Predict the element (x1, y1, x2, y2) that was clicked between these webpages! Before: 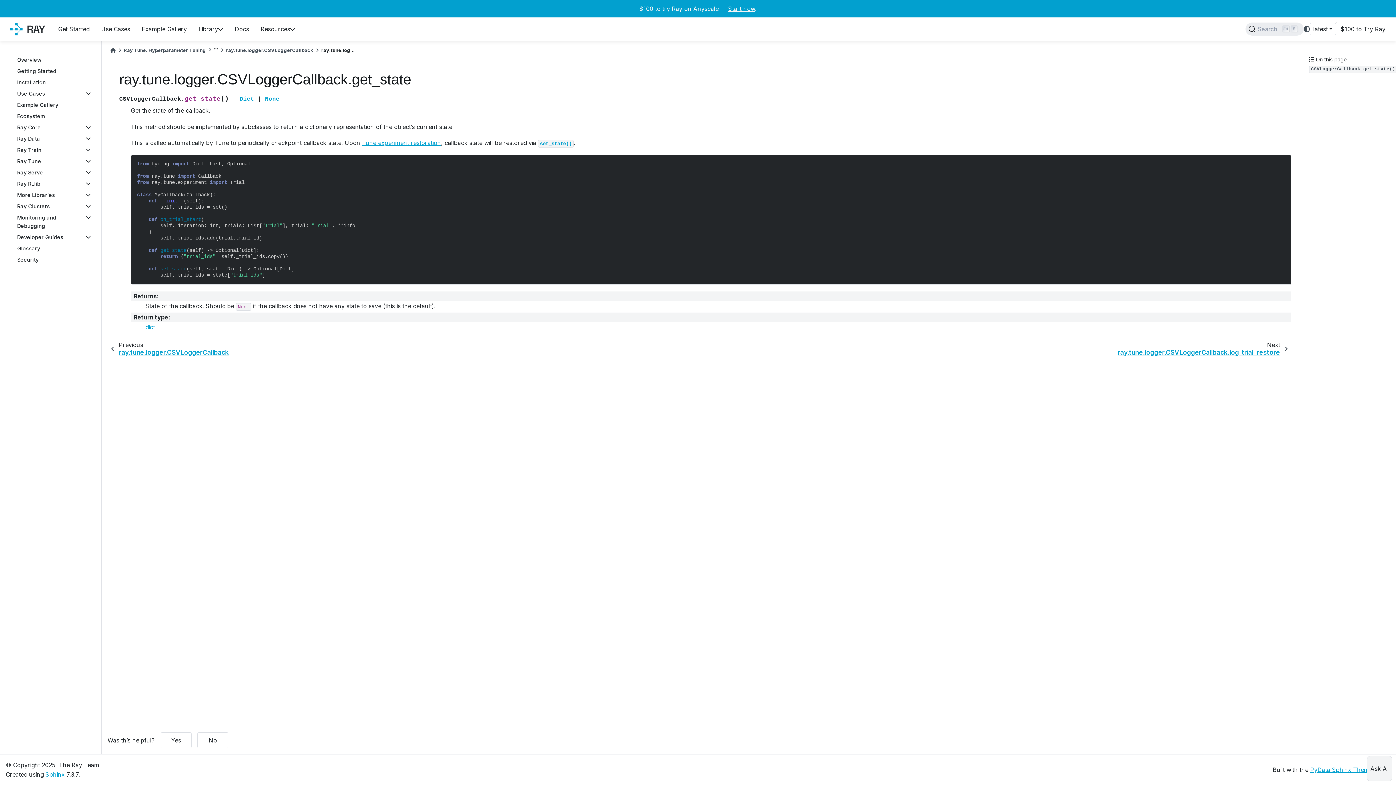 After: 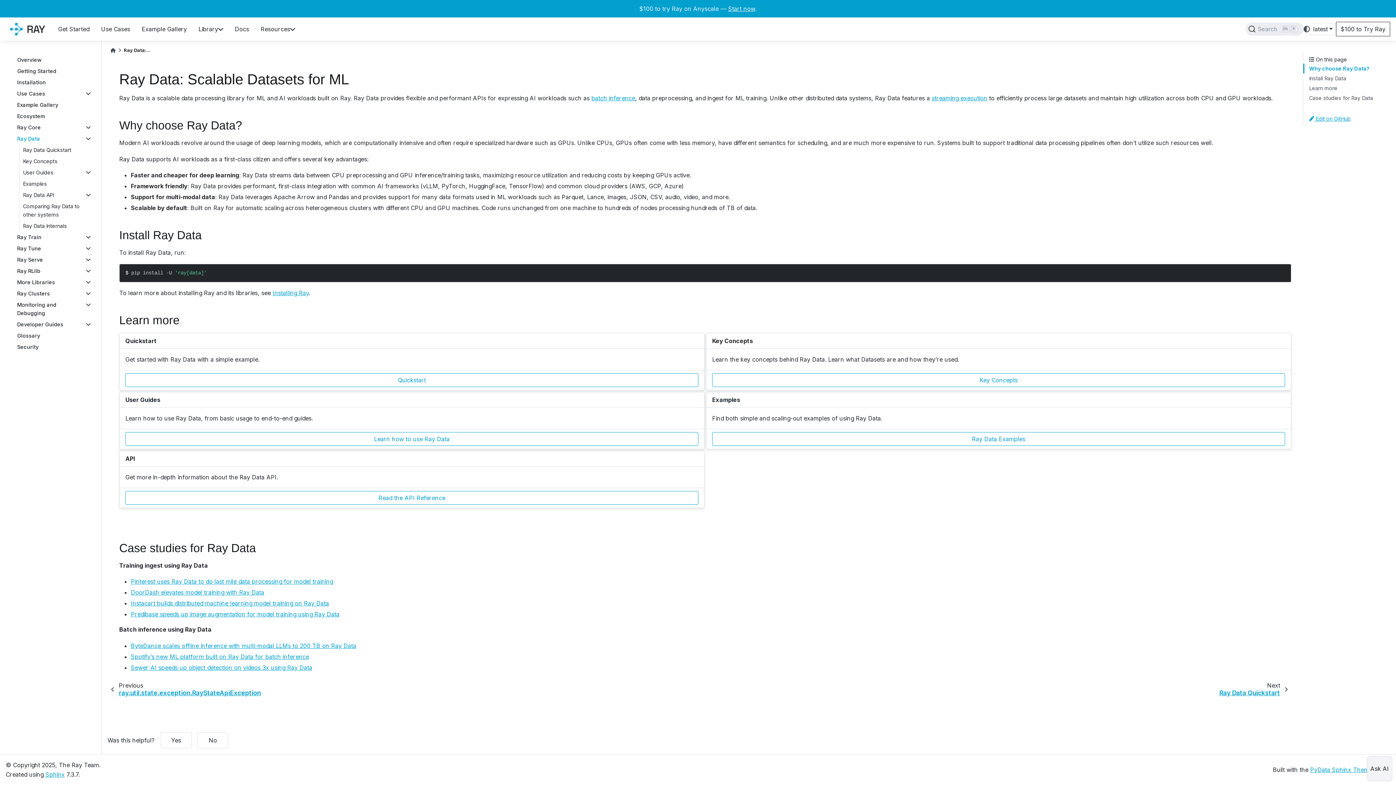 Action: bbox: (13, 133, 93, 144) label: Ray Data